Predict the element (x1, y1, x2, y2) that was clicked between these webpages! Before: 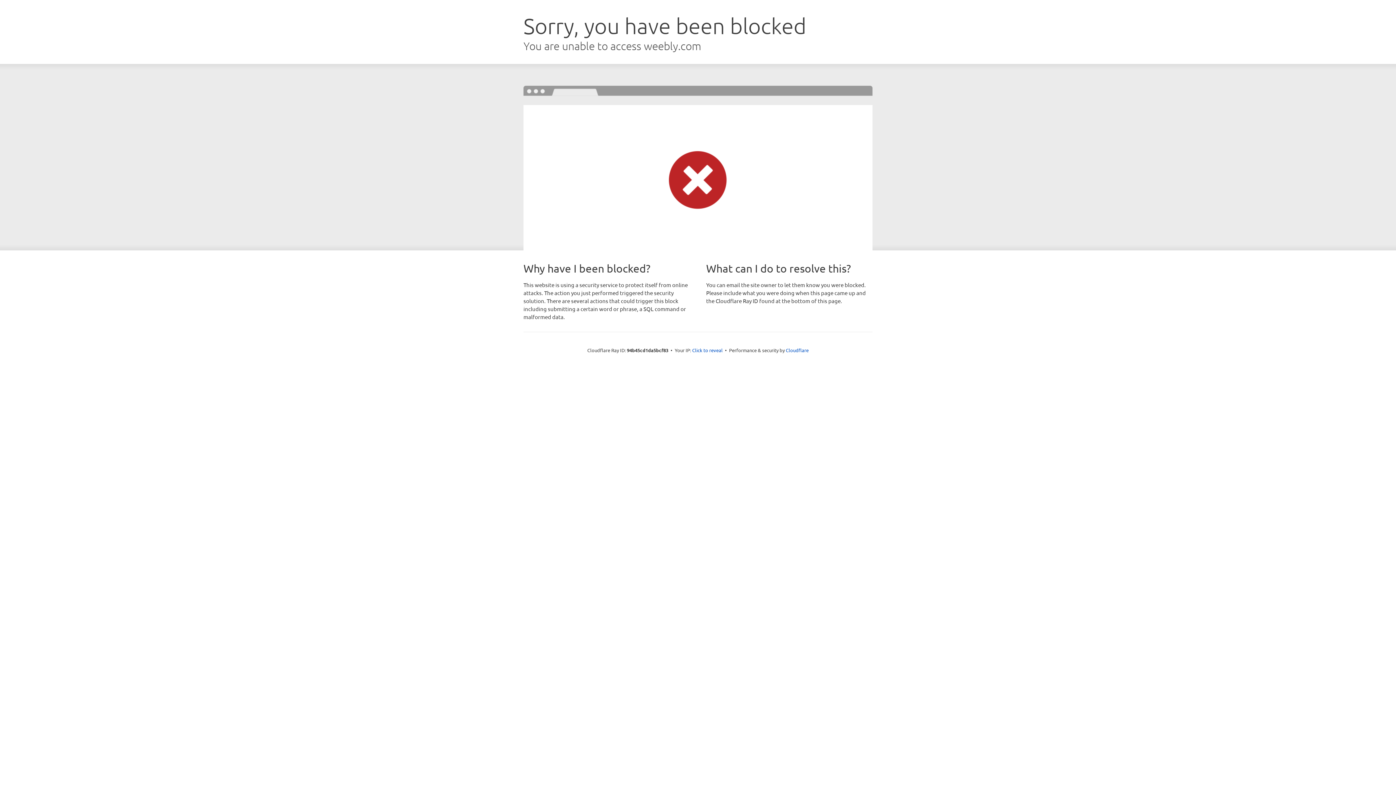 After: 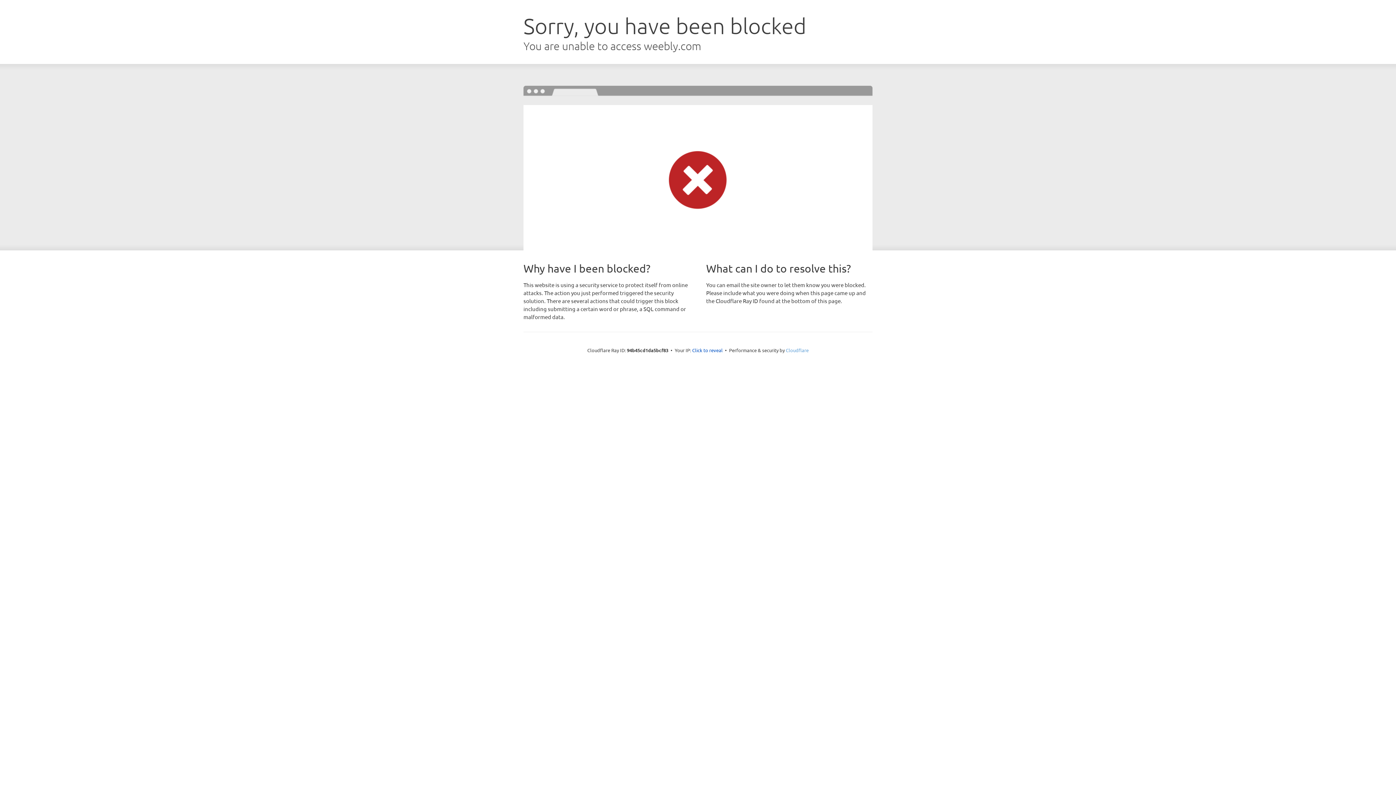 Action: bbox: (786, 347, 808, 353) label: Cloudflare